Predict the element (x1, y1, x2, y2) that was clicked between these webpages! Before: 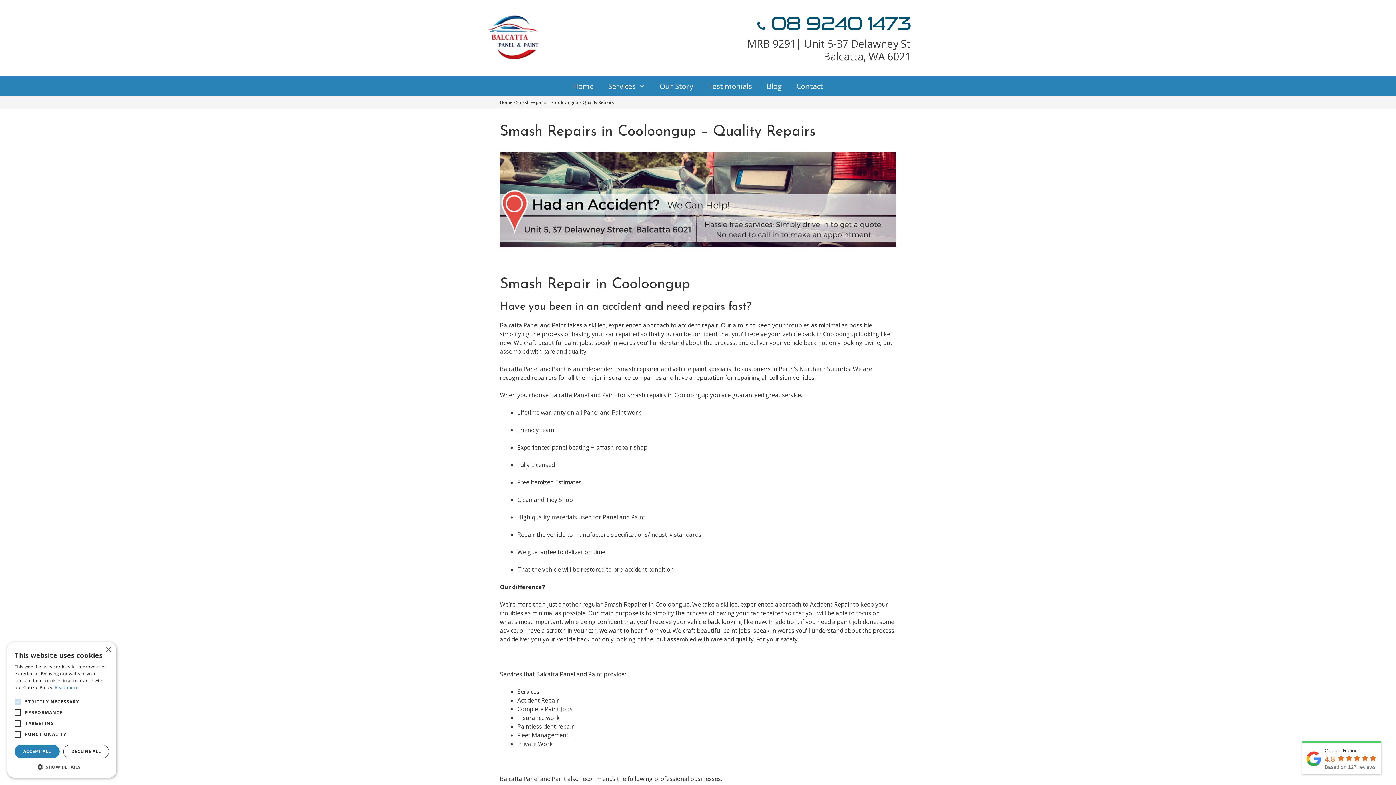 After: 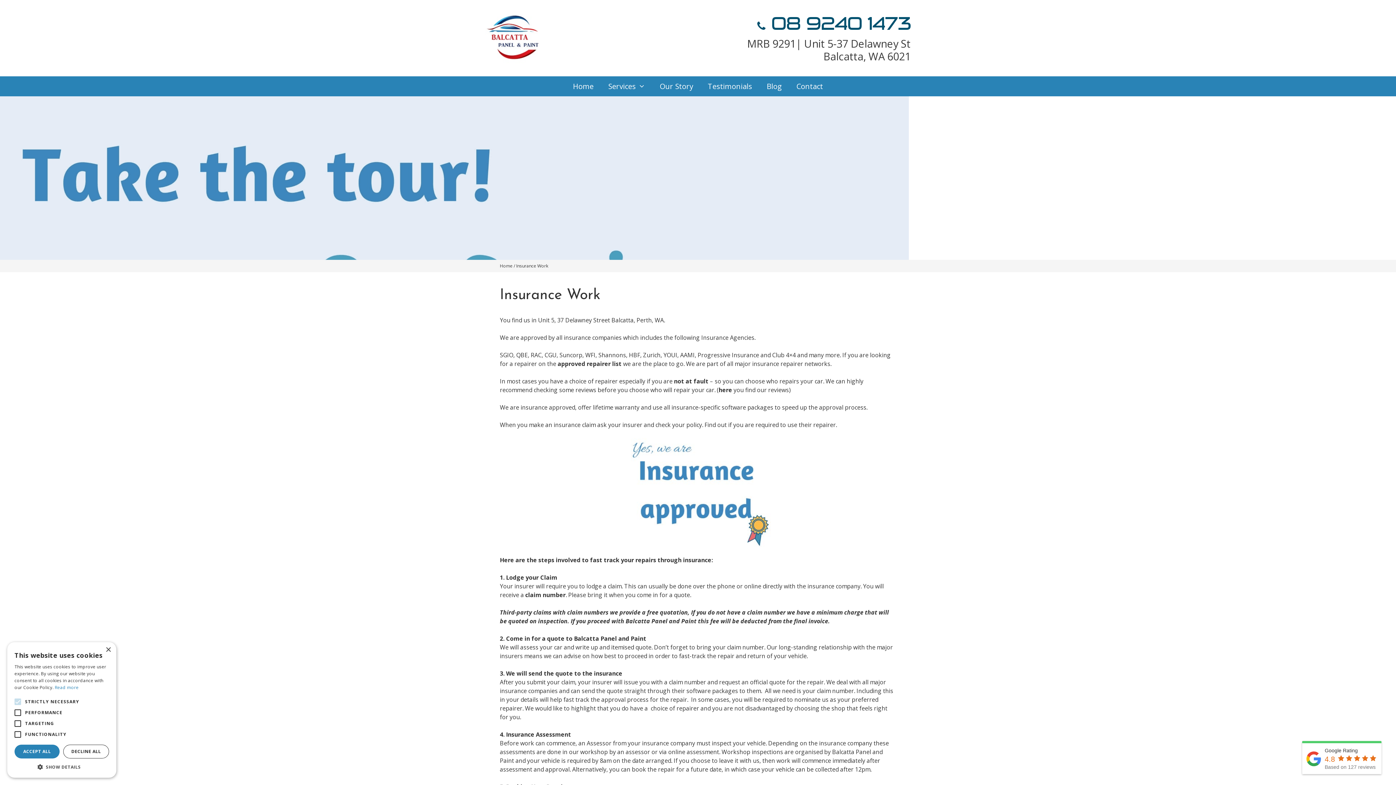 Action: bbox: (517, 714, 560, 722) label: Insurance work